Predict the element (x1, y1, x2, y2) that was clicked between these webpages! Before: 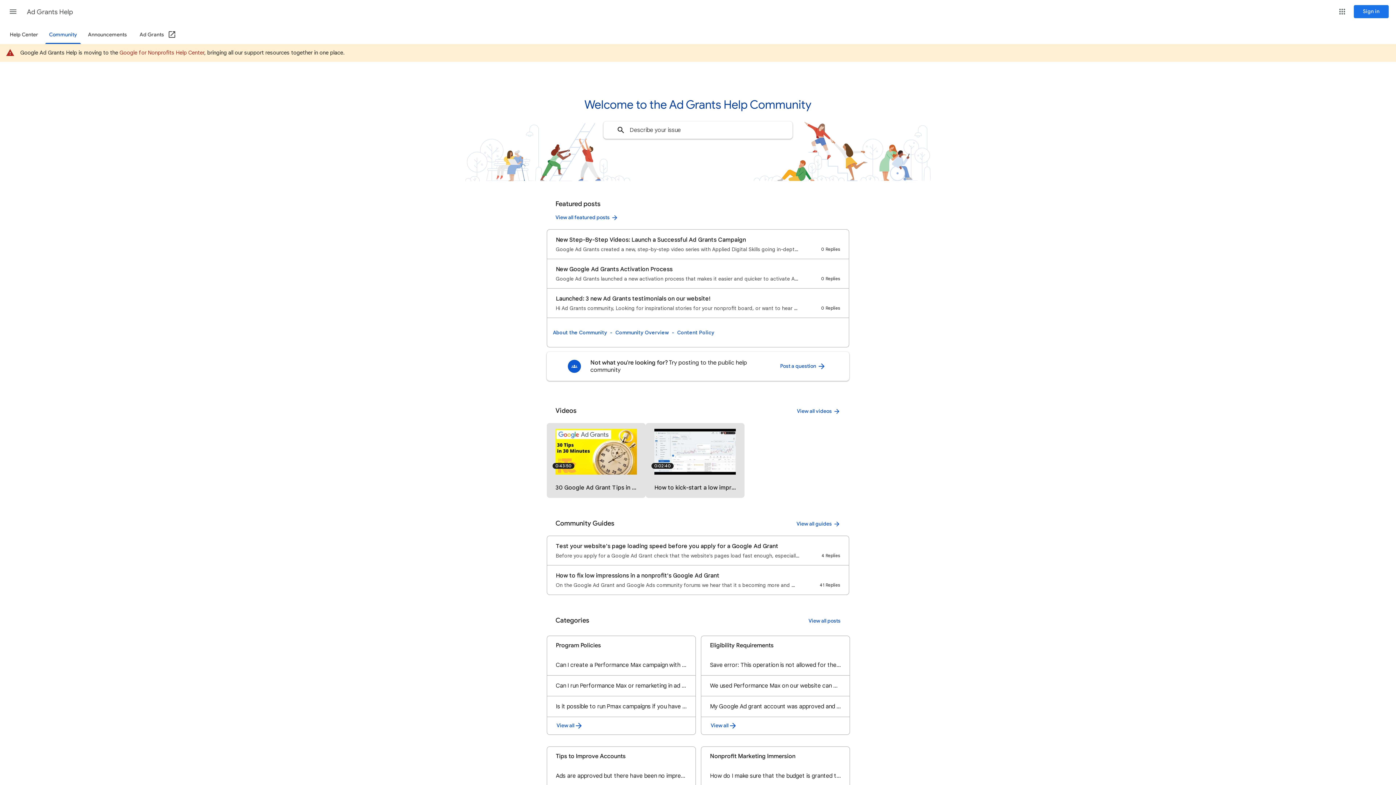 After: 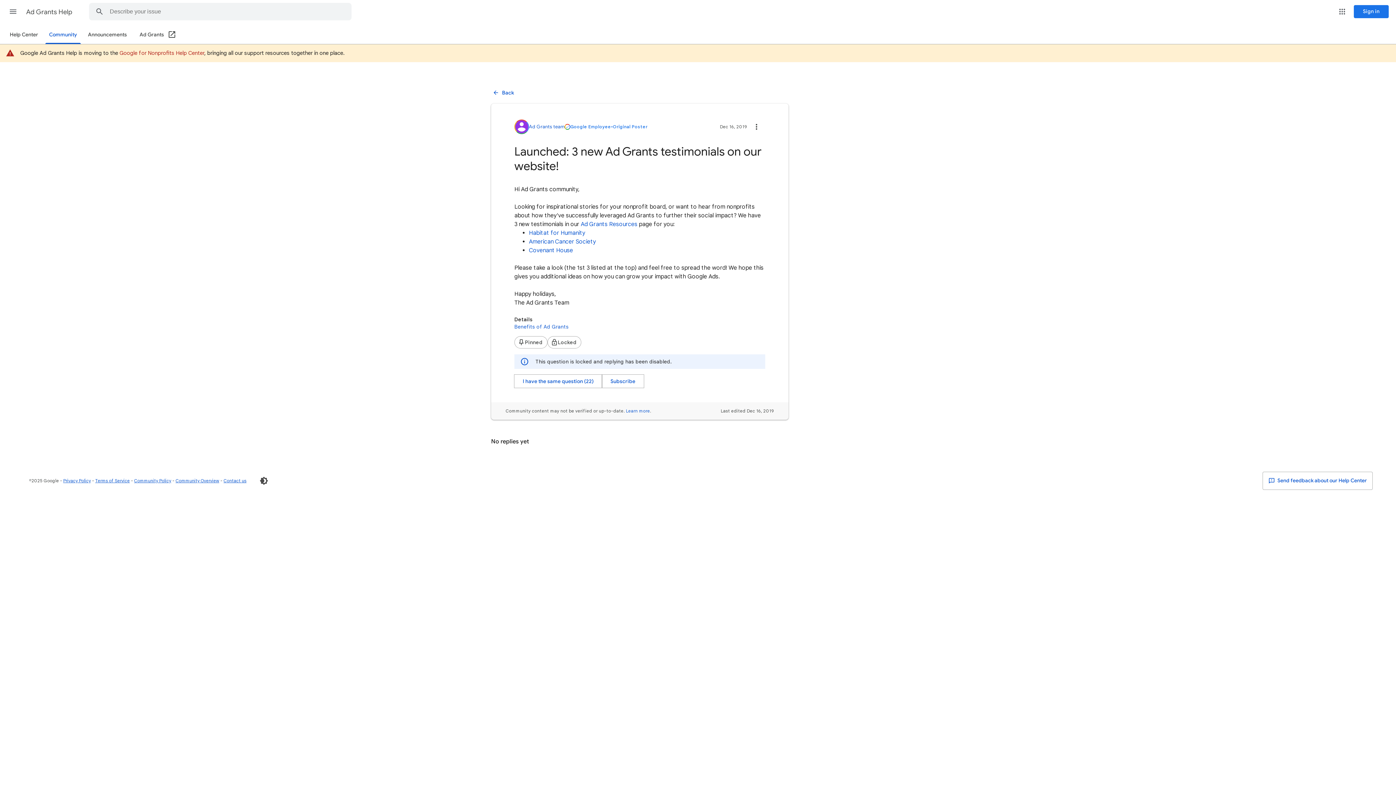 Action: bbox: (547, 288, 849, 318) label:      thread titled Launched: 3 new Ad Grants testimonials on our website! FIX_PROBLEM Hi Ad Grants community, Looking for inspirational stories for your nonprofit board, or want to hear … 0 Updates 0 Recommended Answers 0 Replies 0 Relevant Answers 22 Upvotes  